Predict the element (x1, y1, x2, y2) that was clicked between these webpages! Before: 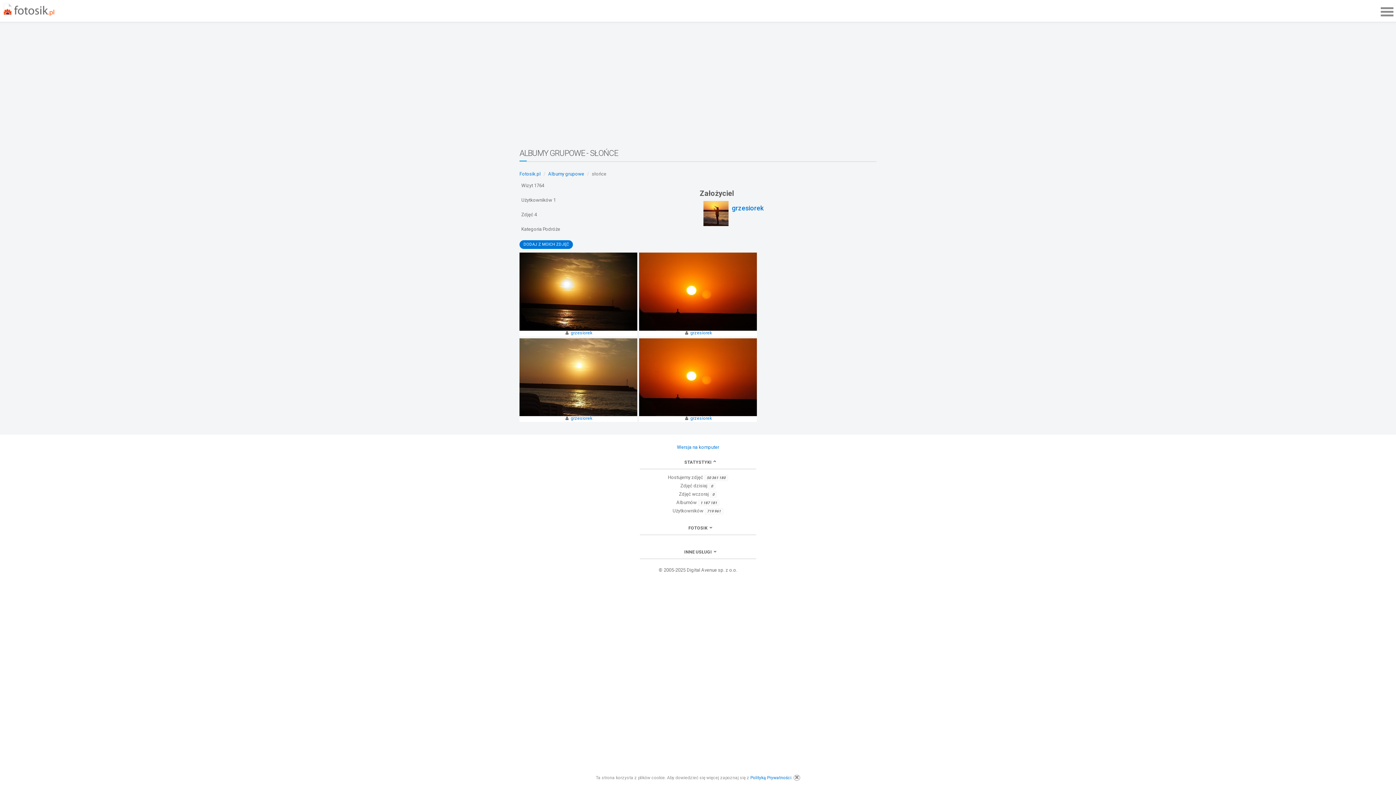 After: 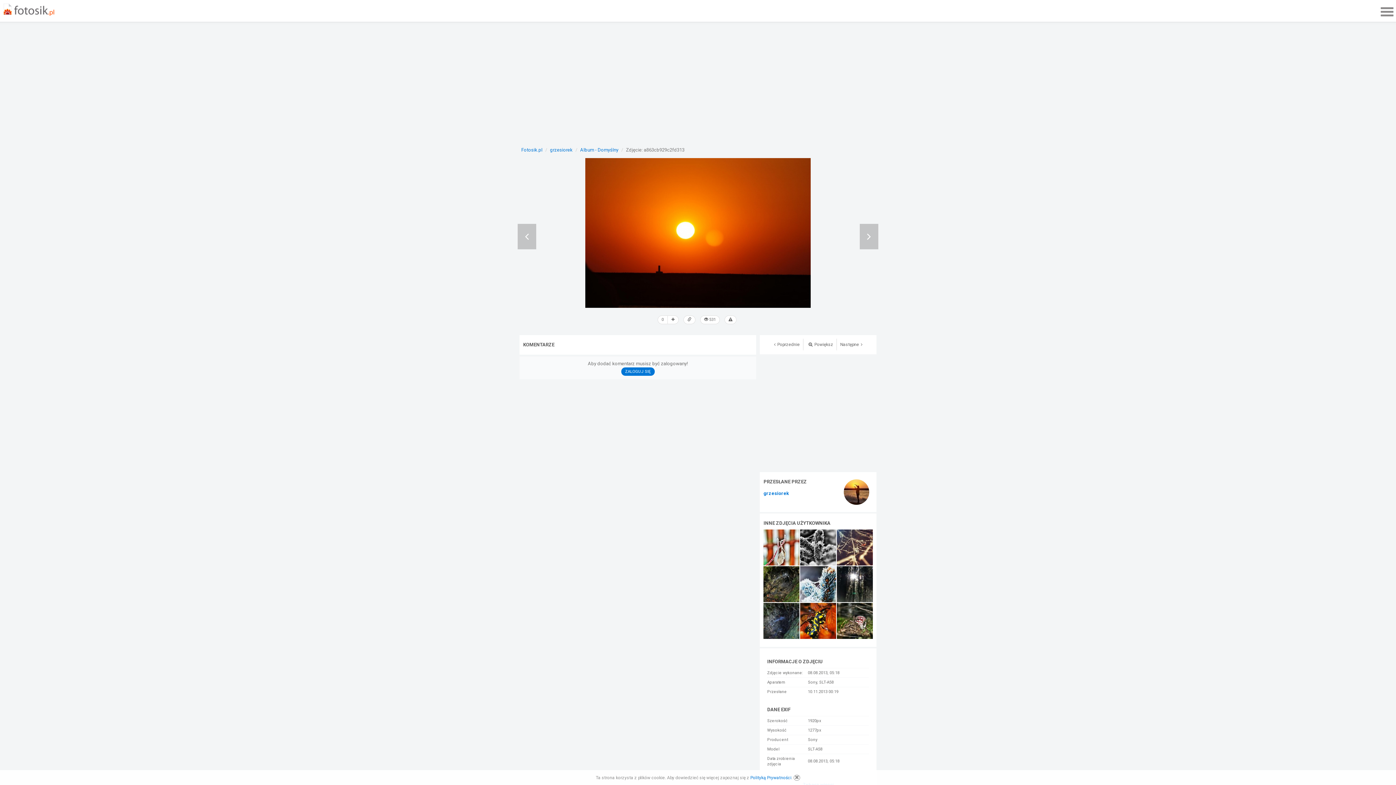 Action: bbox: (639, 374, 757, 379)